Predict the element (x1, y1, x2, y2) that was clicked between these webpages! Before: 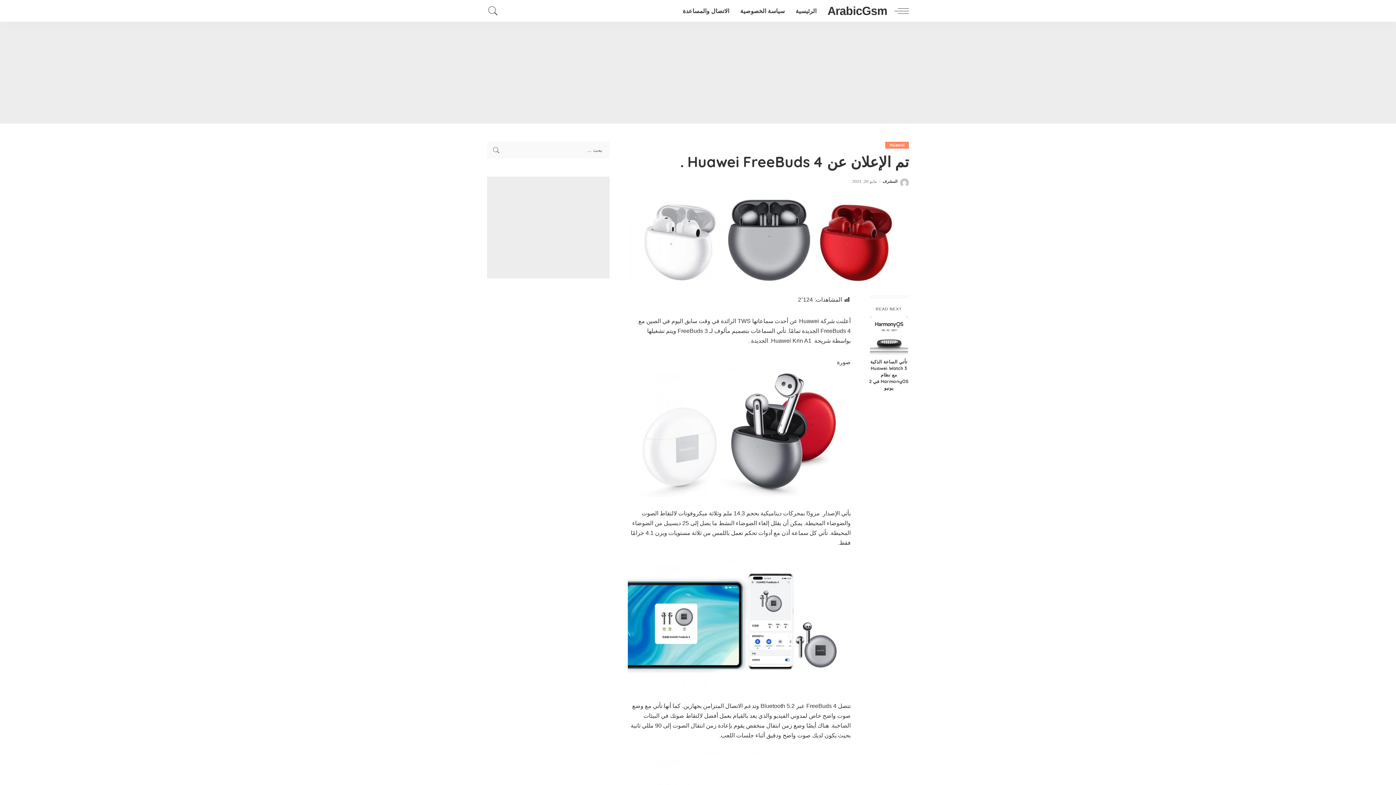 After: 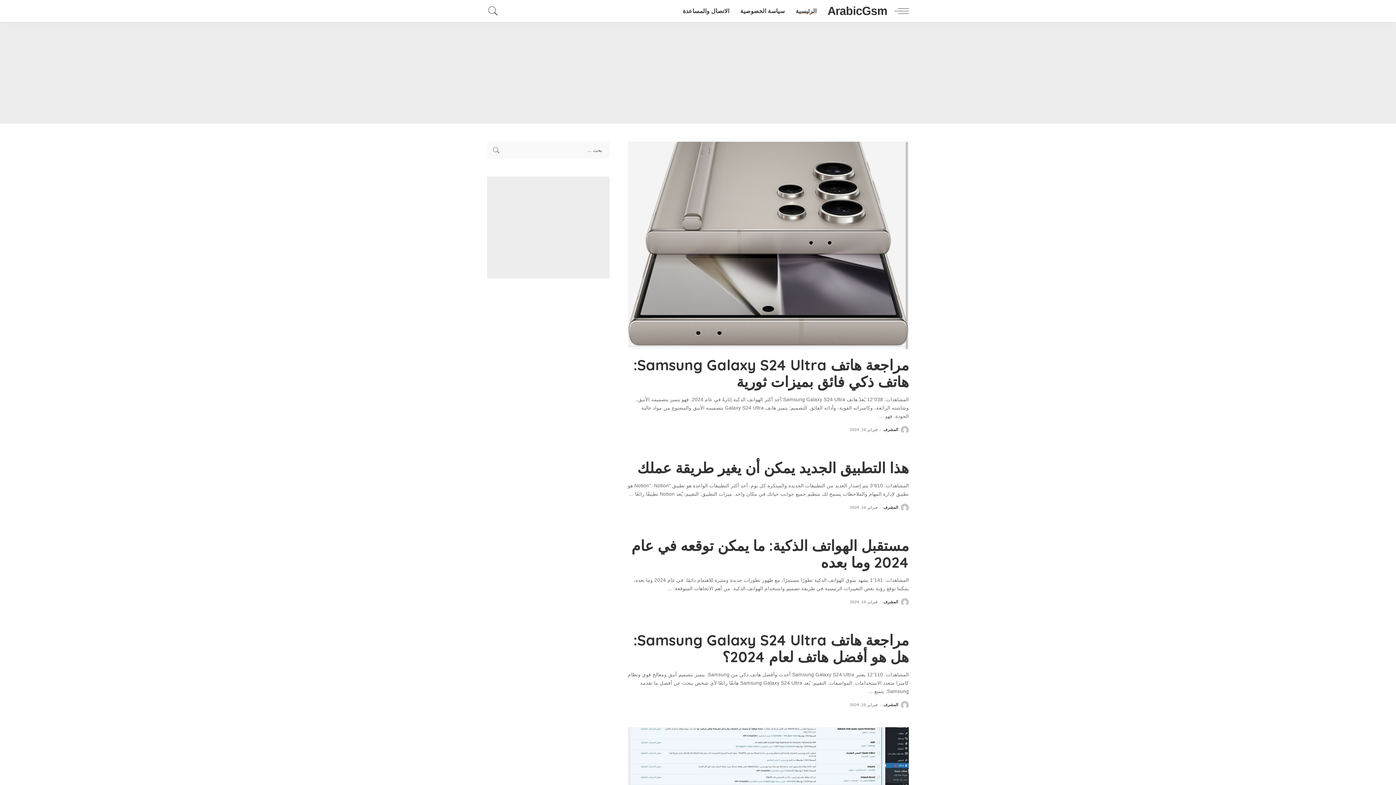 Action: bbox: (790, 0, 822, 21) label: الرئيسية